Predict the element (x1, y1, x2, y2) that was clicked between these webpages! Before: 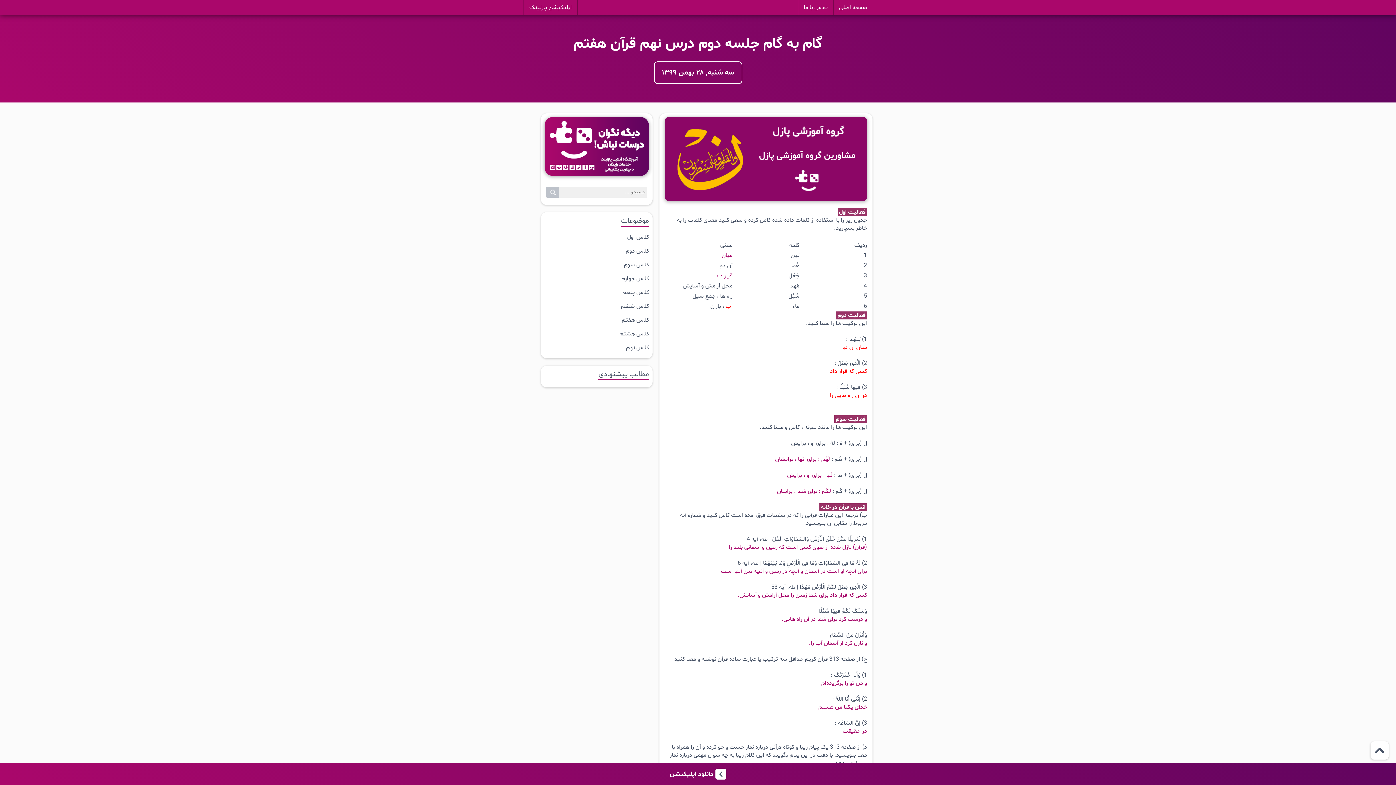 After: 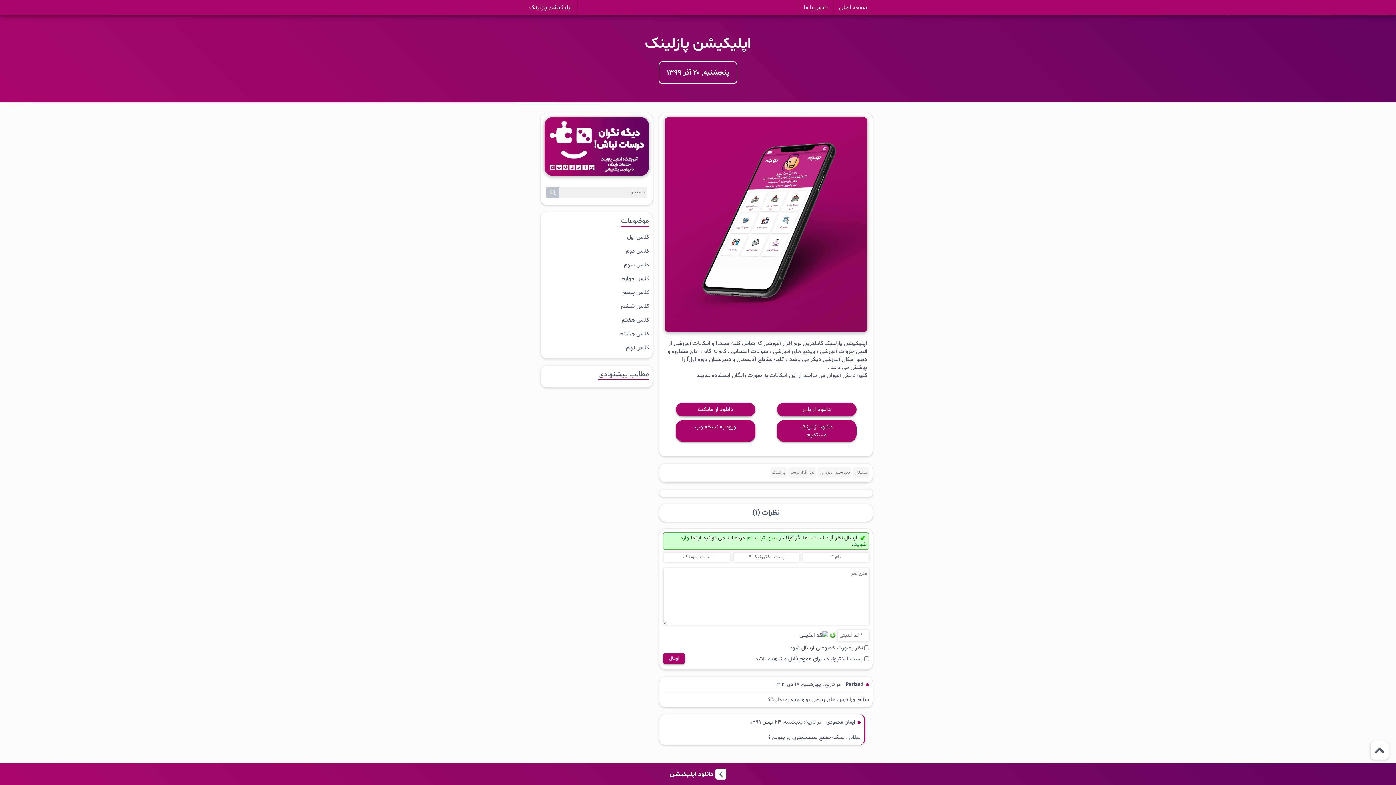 Action: bbox: (670, 770, 726, 779) label:  دانلود اپلیکیشن